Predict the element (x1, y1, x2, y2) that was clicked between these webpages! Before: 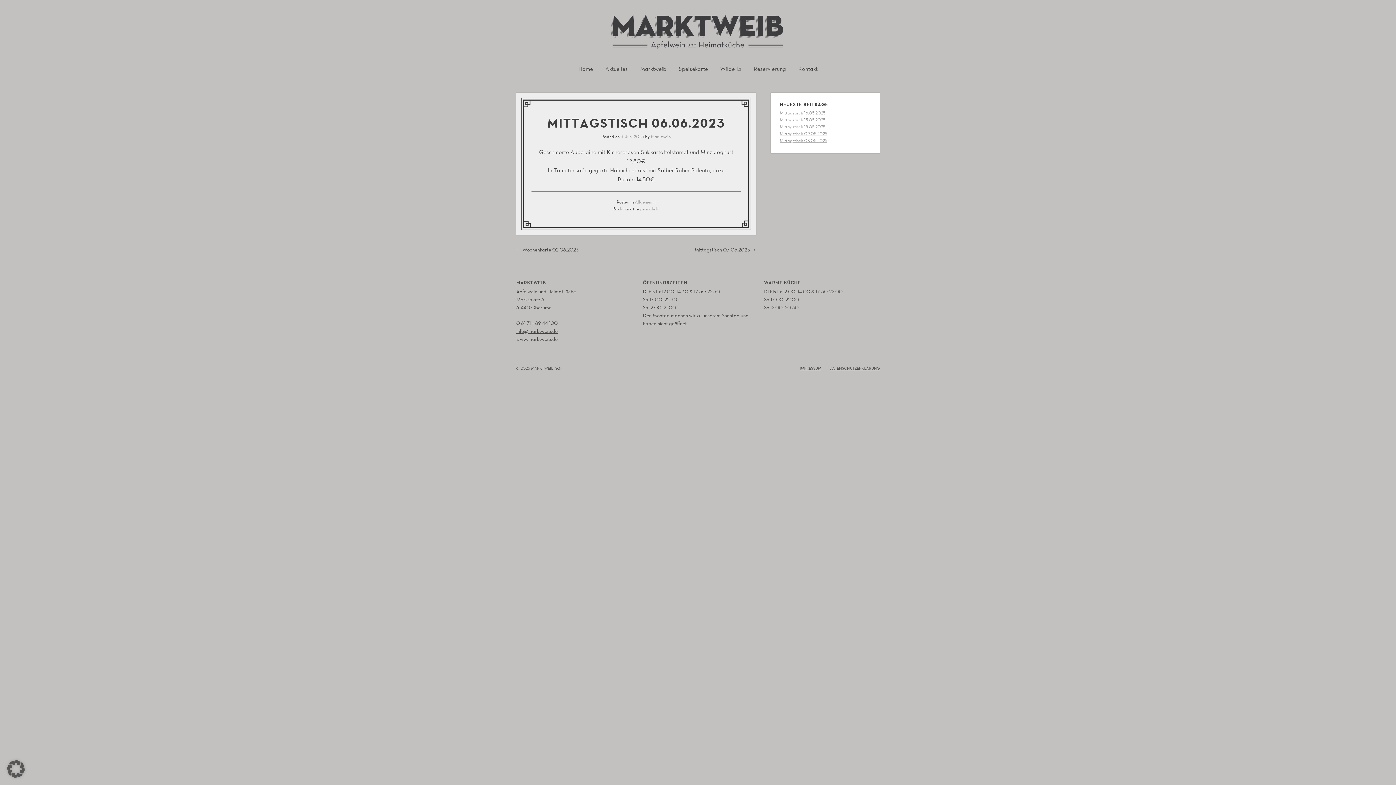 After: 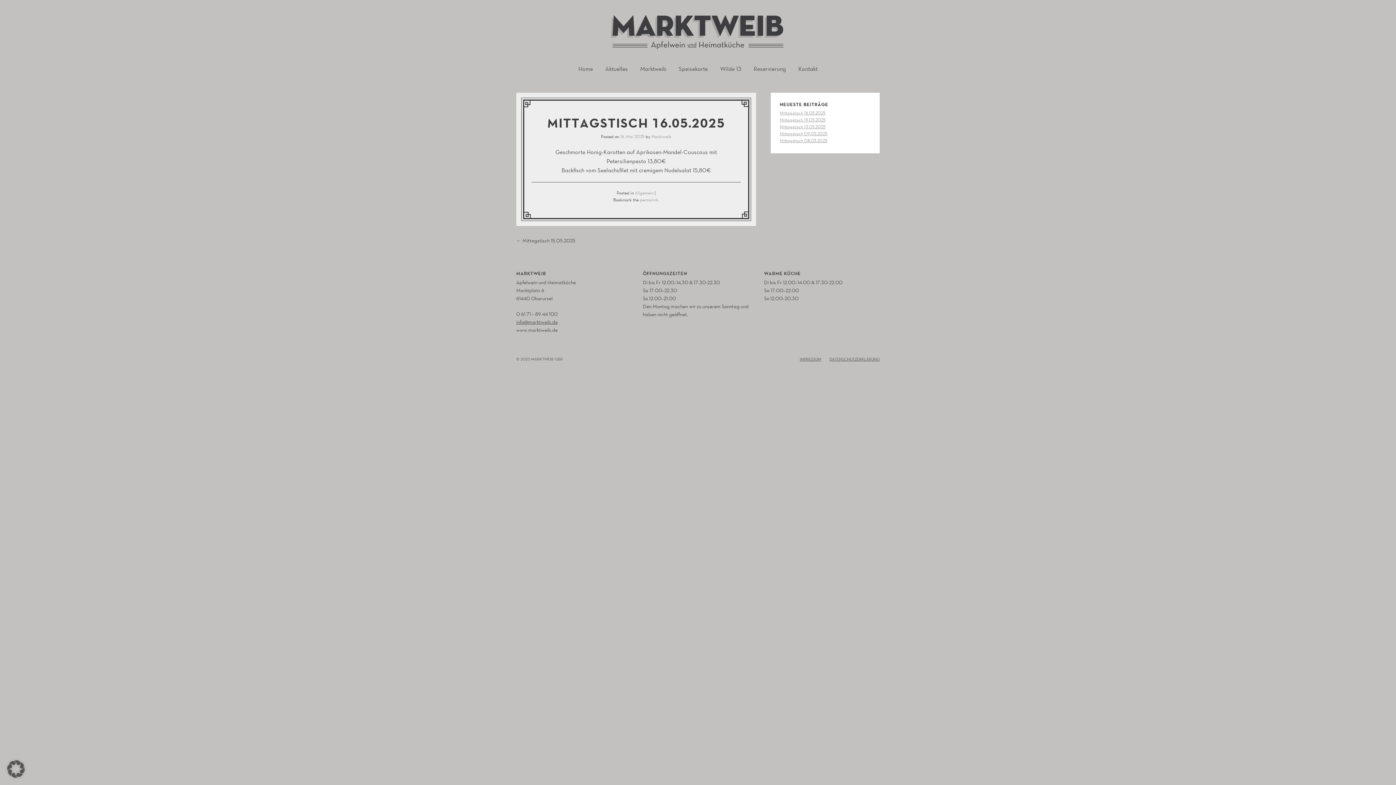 Action: bbox: (780, 110, 825, 115) label: Mittagstisch 16.05.2025